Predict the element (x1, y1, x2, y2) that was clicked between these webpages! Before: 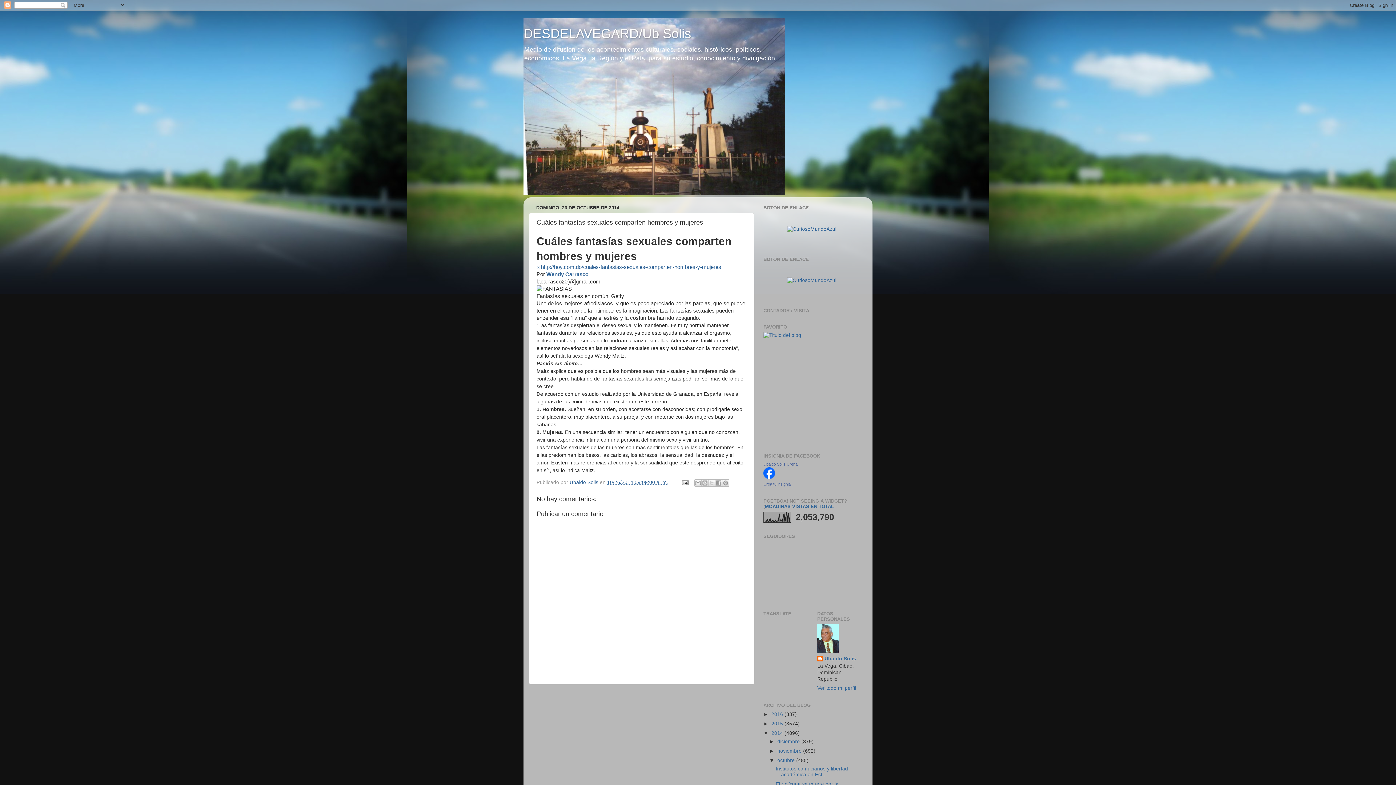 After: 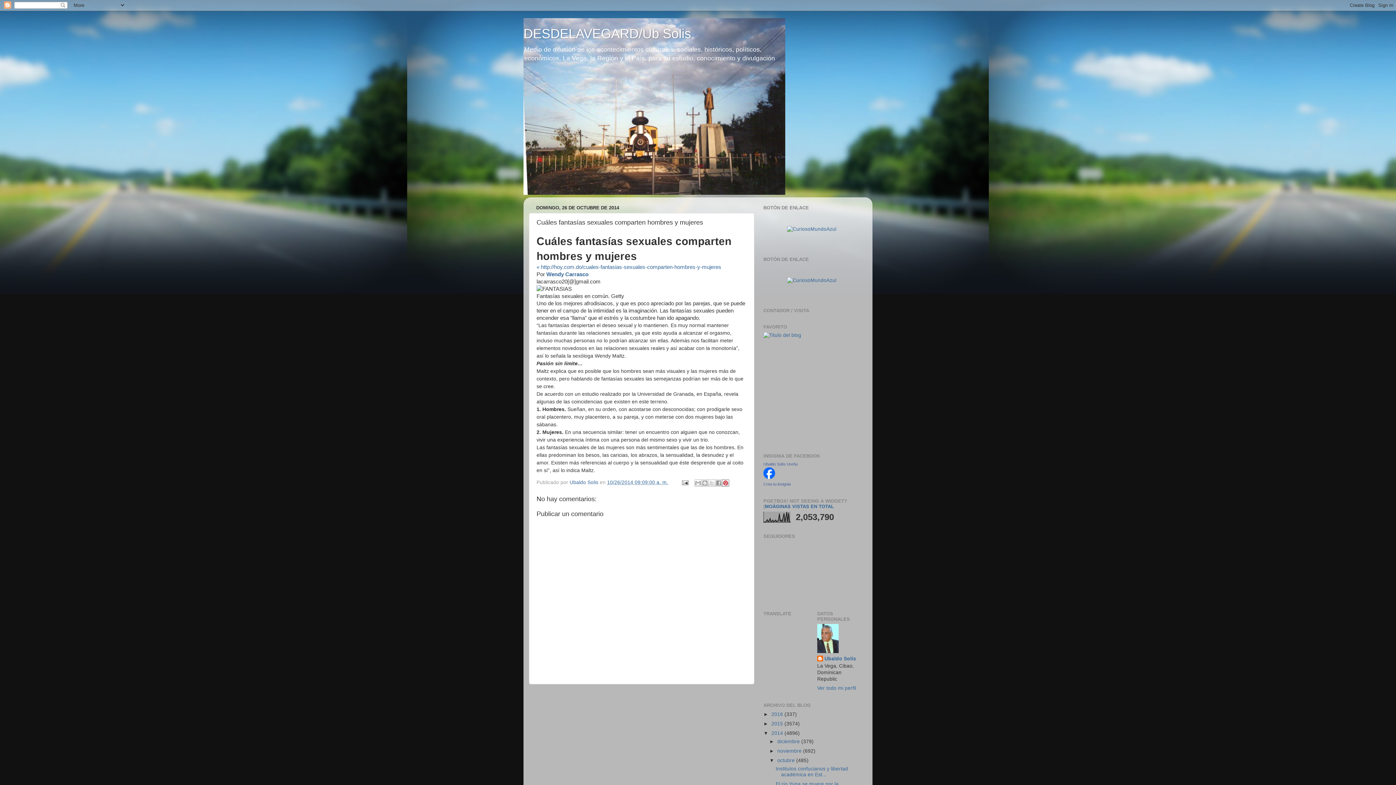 Action: bbox: (722, 479, 729, 486) label: Compartir en Pinterest